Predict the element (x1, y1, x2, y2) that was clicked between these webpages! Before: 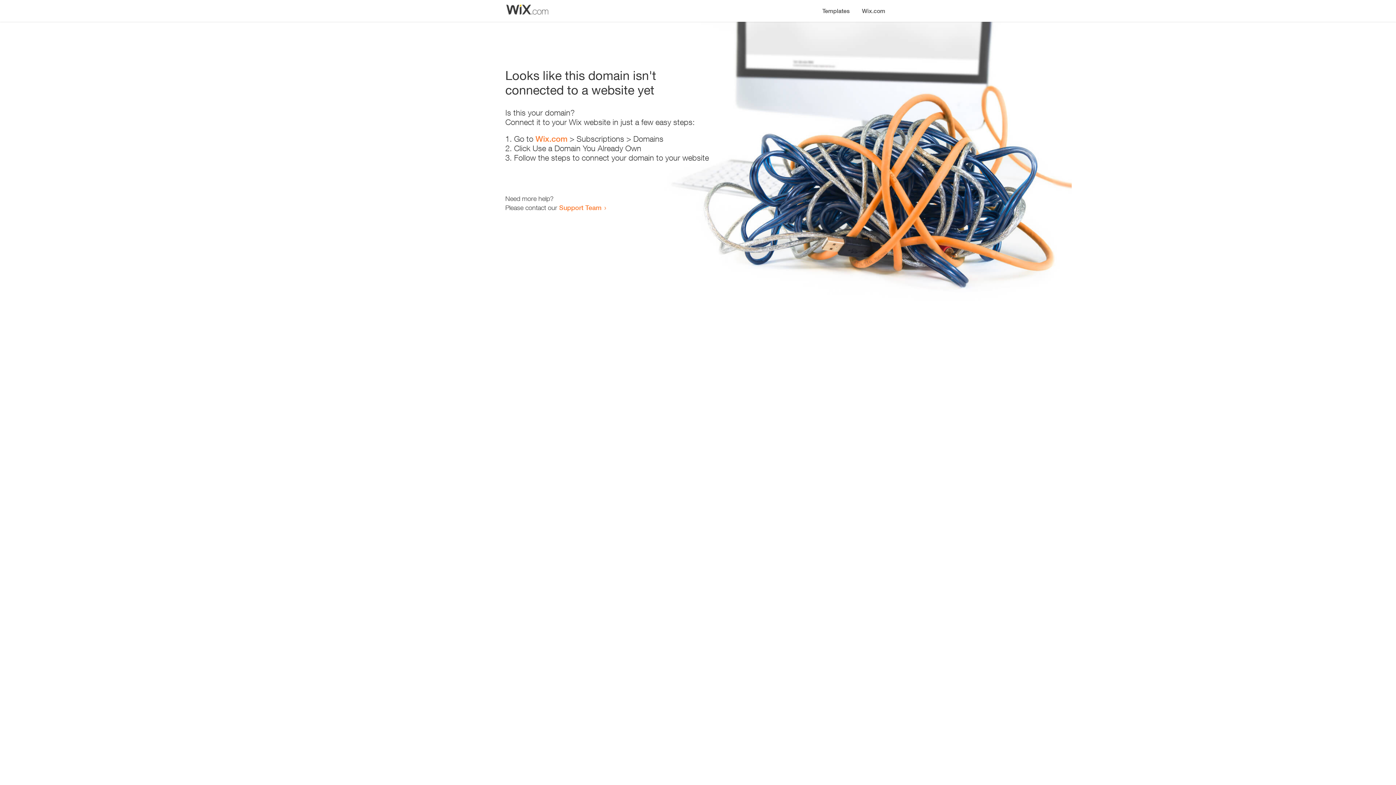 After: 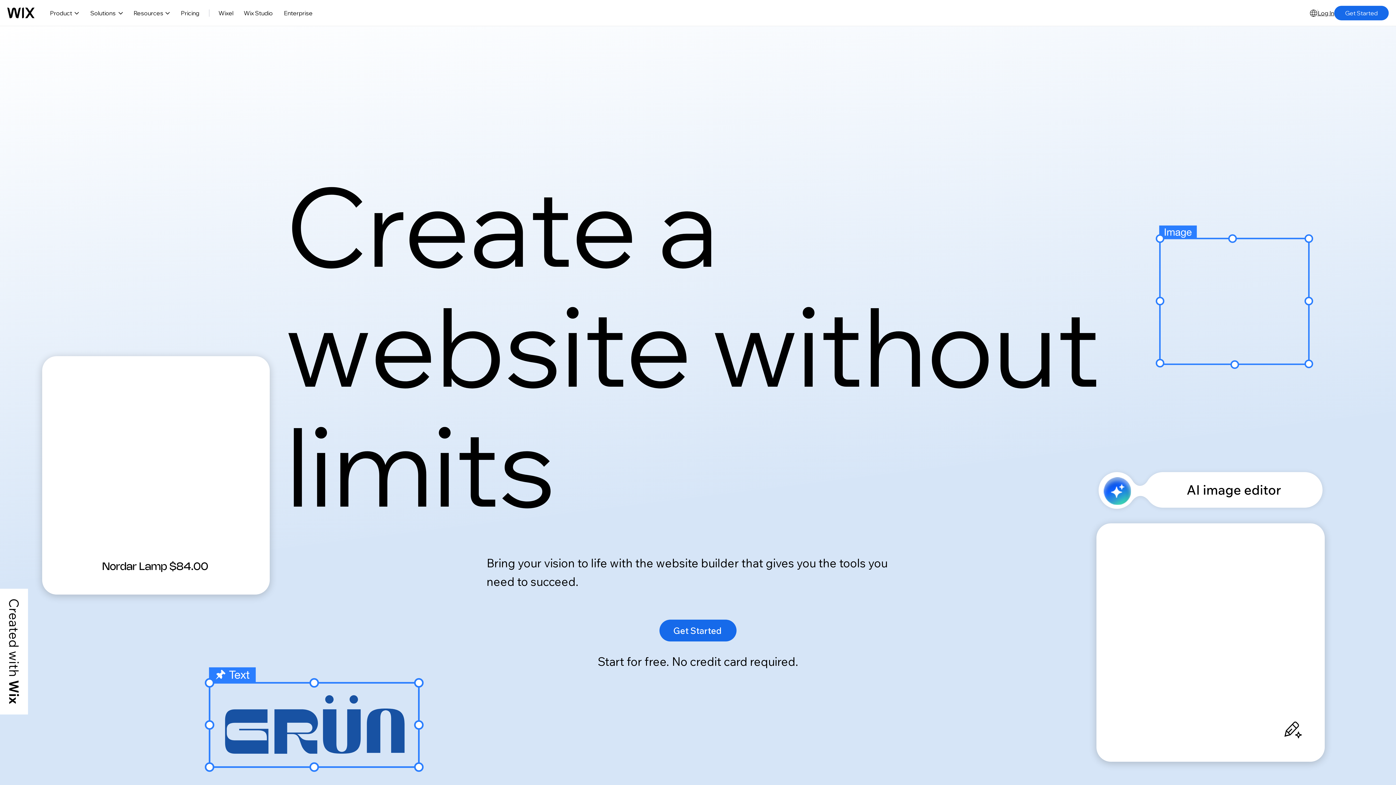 Action: bbox: (535, 134, 567, 143) label: Wix.com